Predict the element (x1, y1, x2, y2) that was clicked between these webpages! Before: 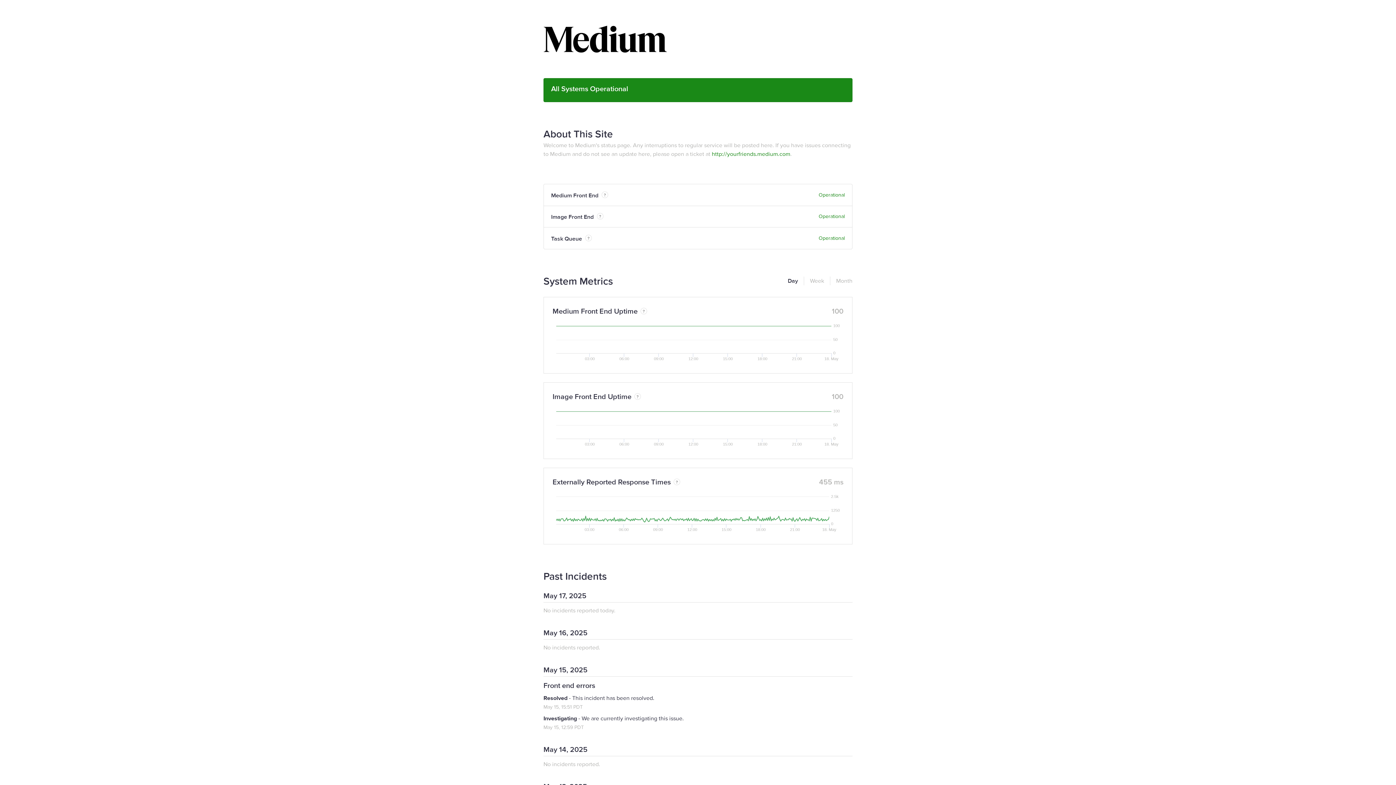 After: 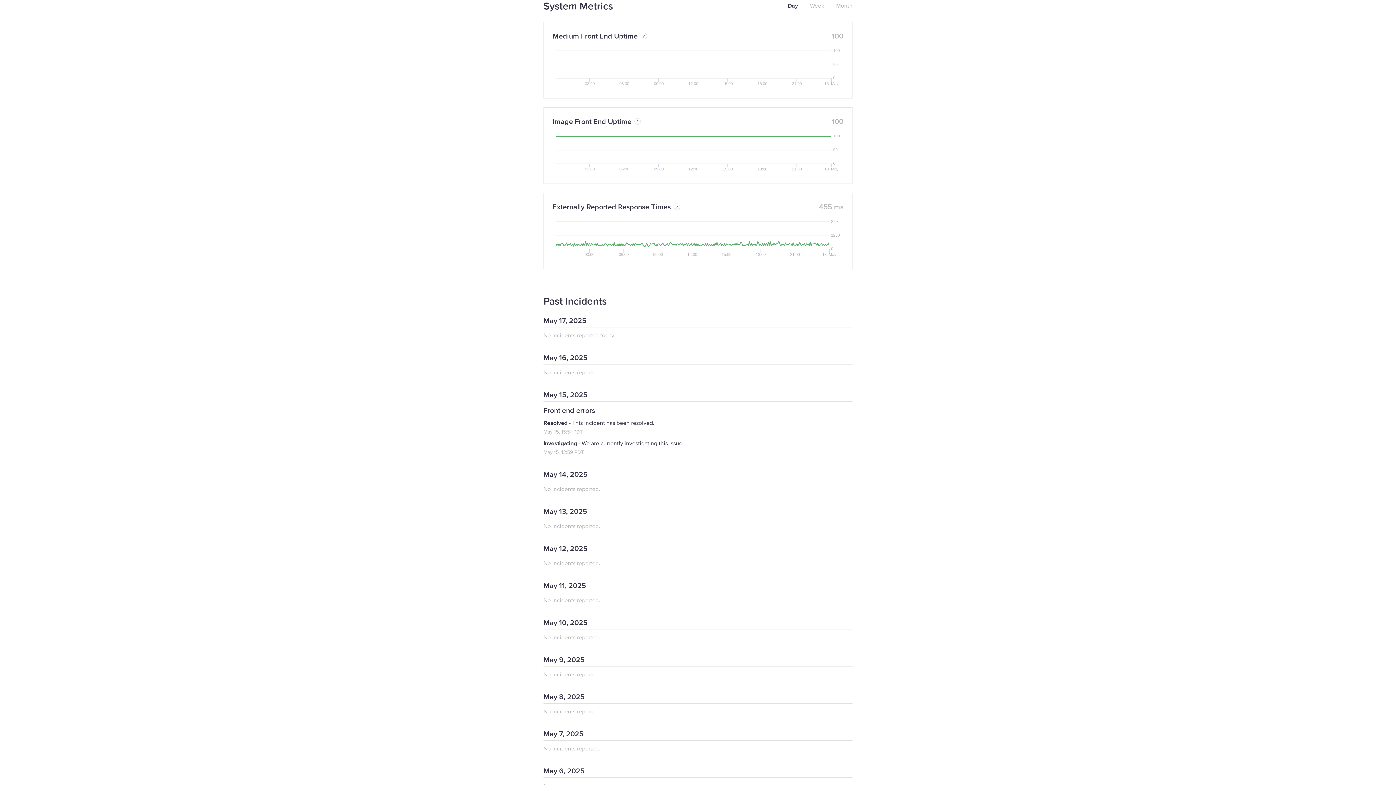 Action: label: System Metrics bbox: (543, 275, 613, 288)